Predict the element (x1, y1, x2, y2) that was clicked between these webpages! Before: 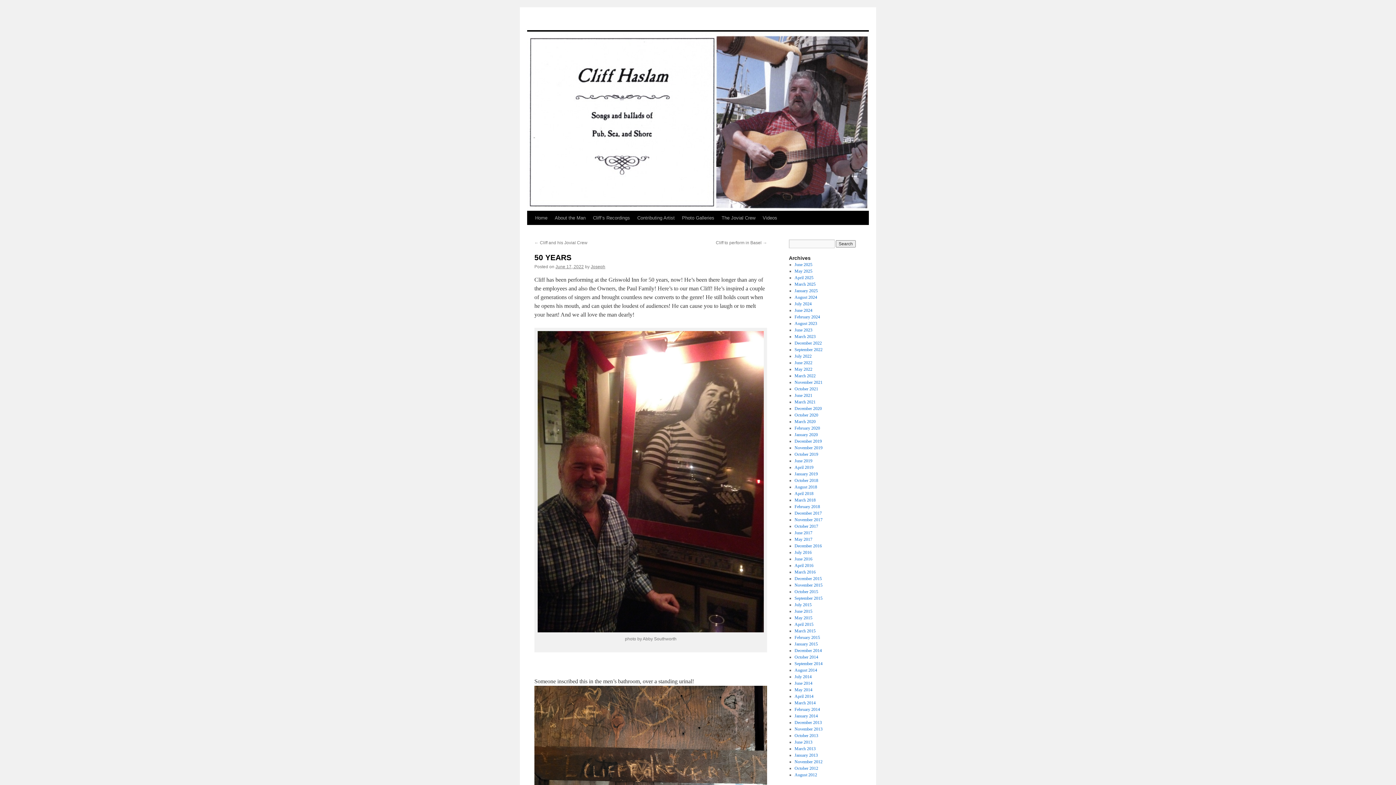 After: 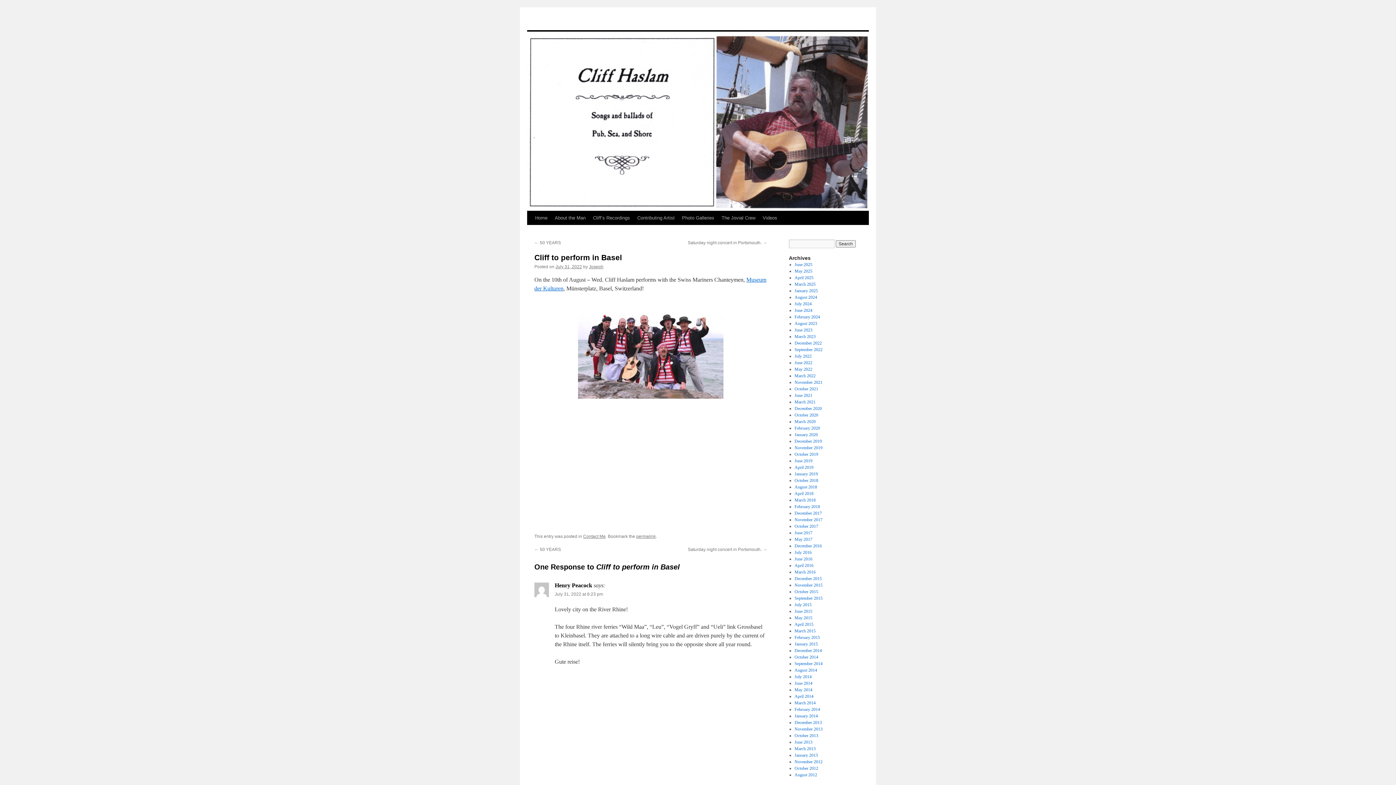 Action: bbox: (716, 240, 767, 245) label: Cliff to perform in Basel →